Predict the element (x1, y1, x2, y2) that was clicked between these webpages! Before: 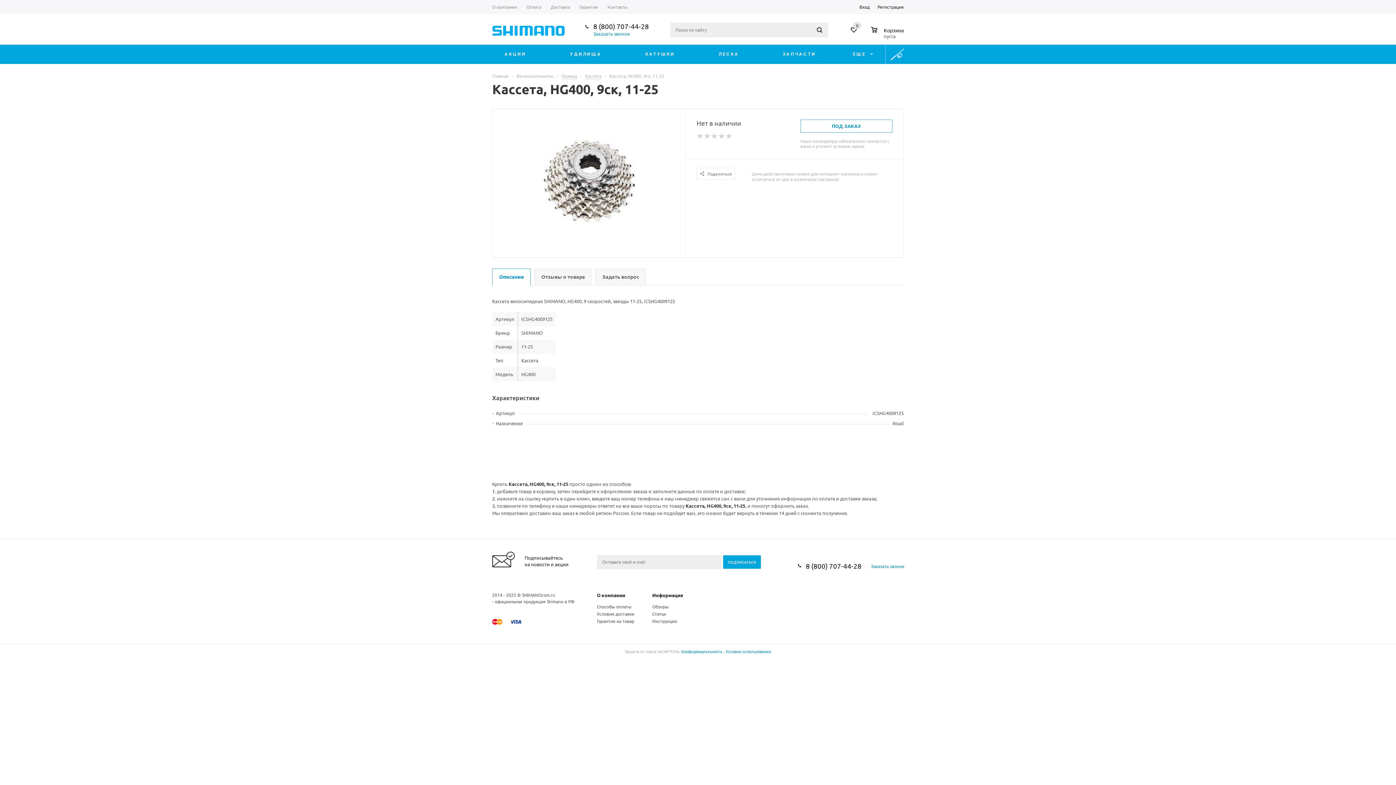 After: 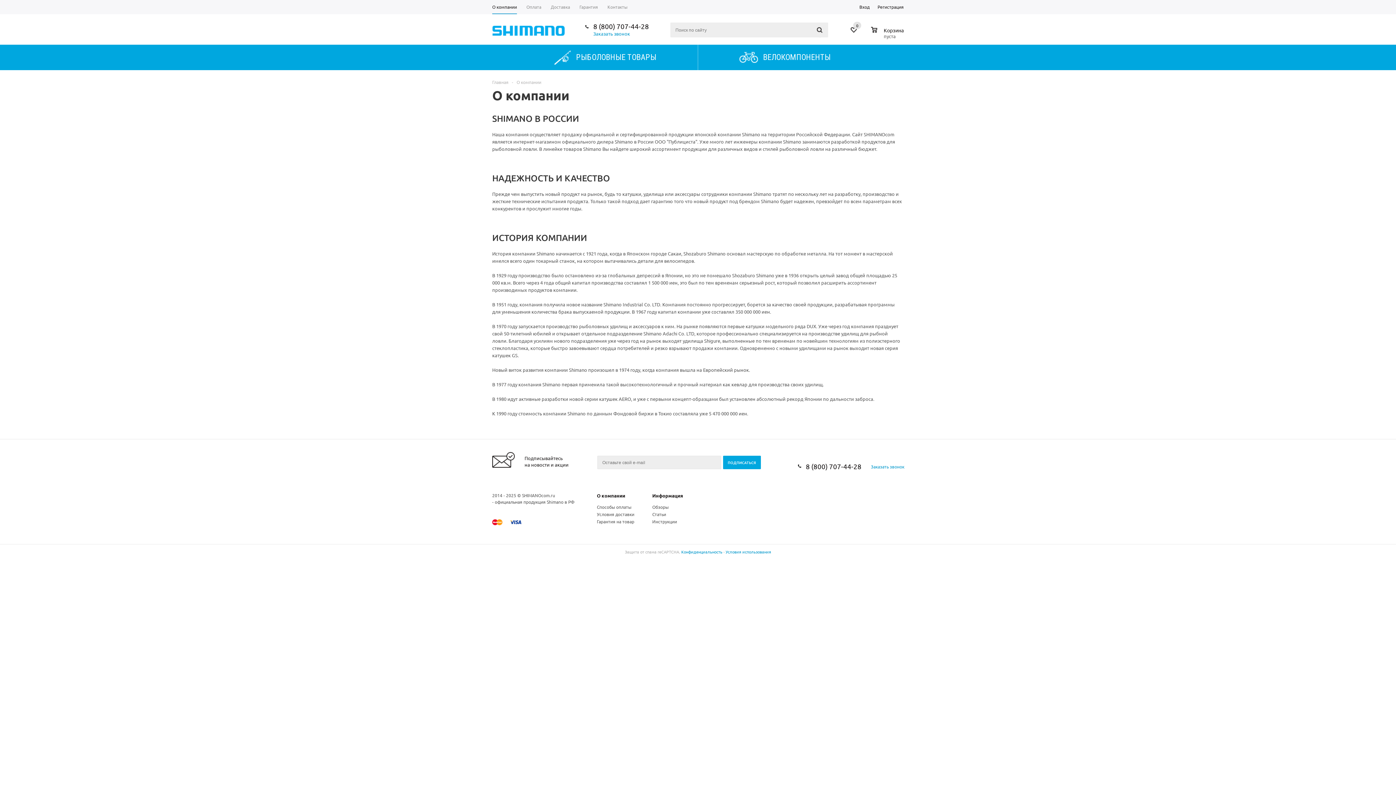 Action: label: О компании bbox: (597, 592, 625, 598)